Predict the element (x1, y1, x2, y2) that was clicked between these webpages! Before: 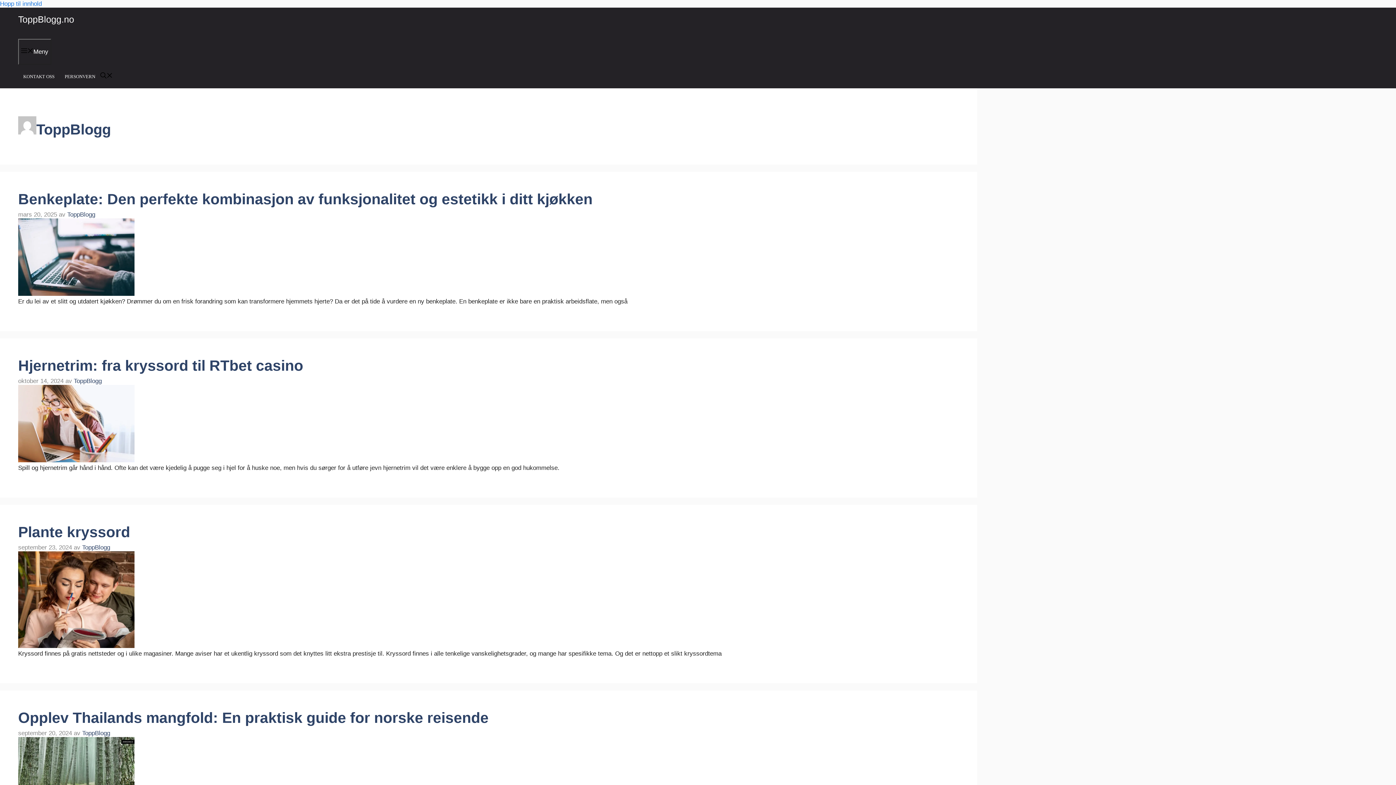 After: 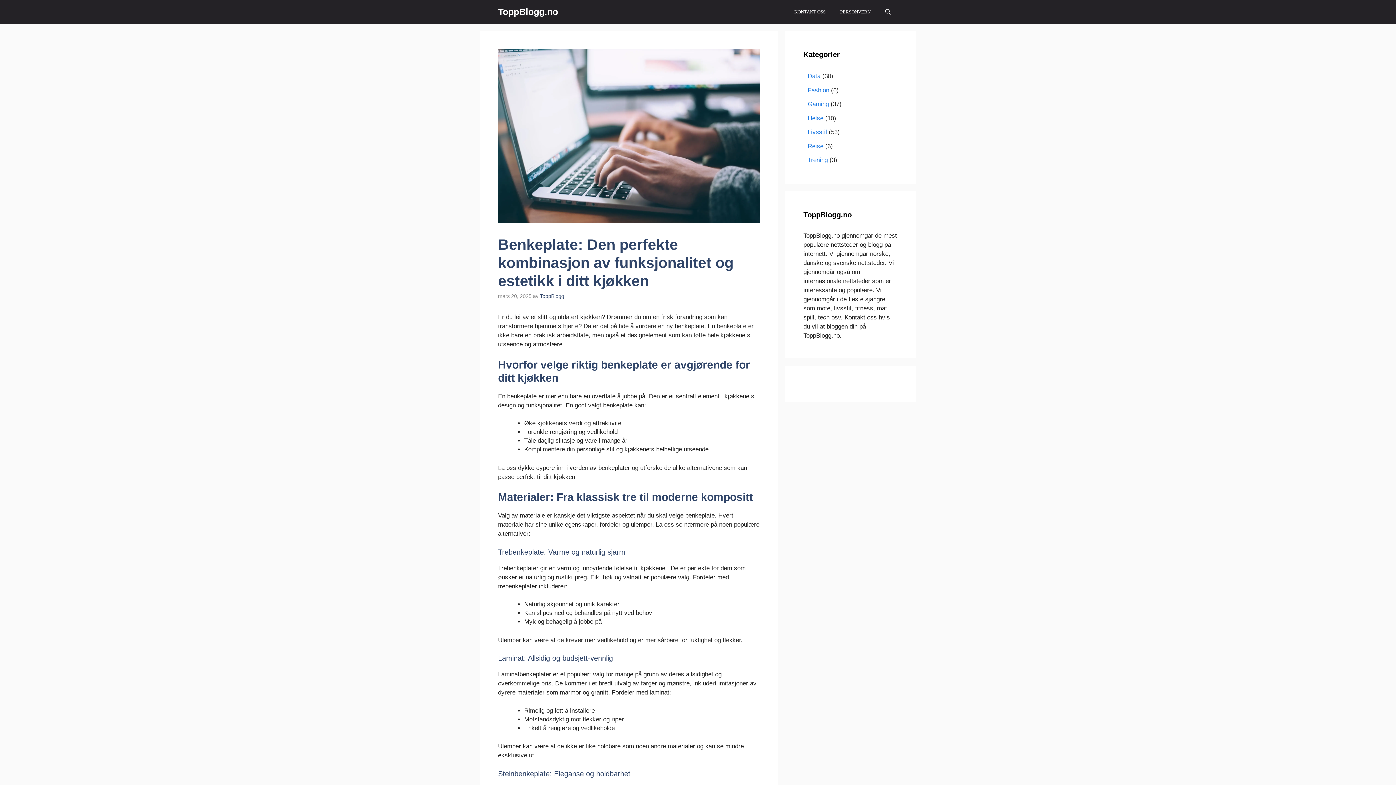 Action: bbox: (18, 290, 134, 297)